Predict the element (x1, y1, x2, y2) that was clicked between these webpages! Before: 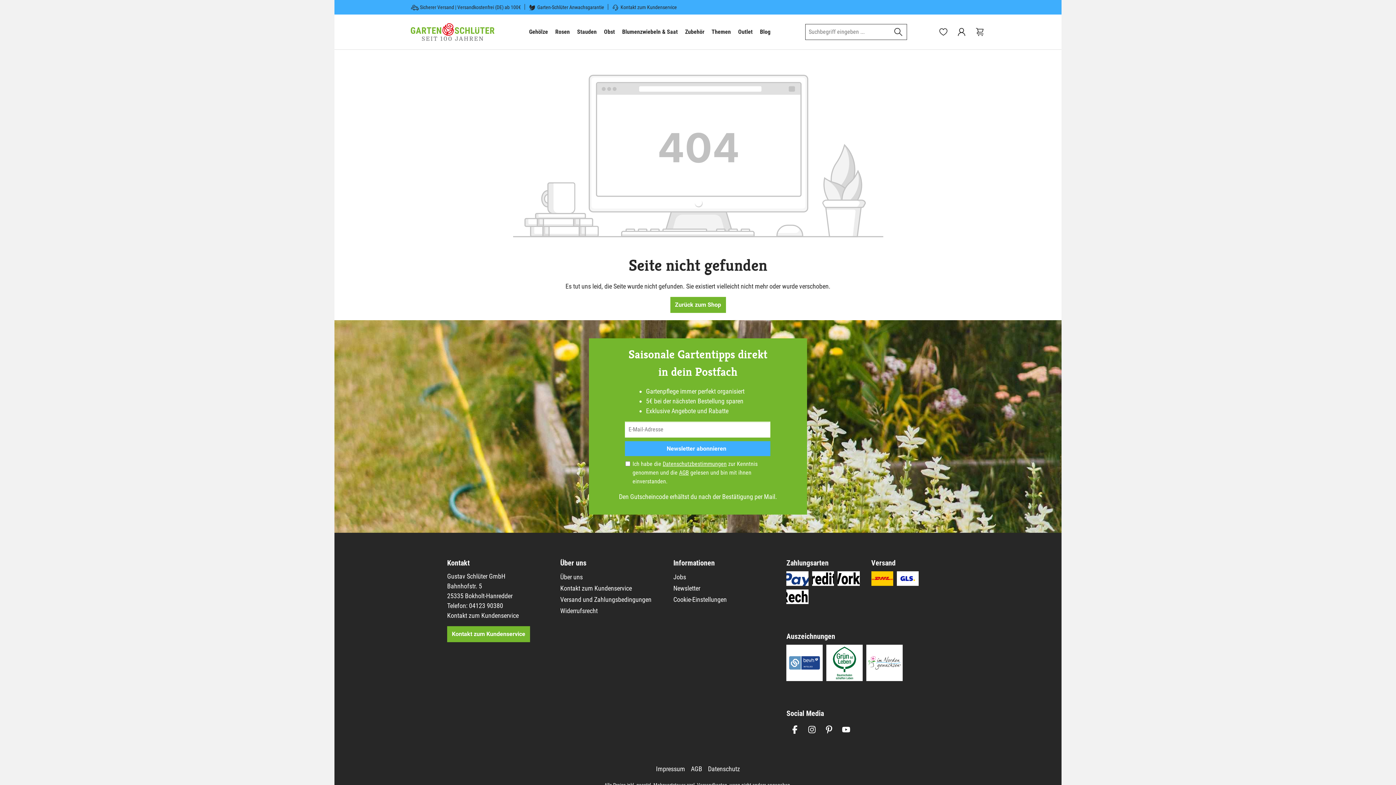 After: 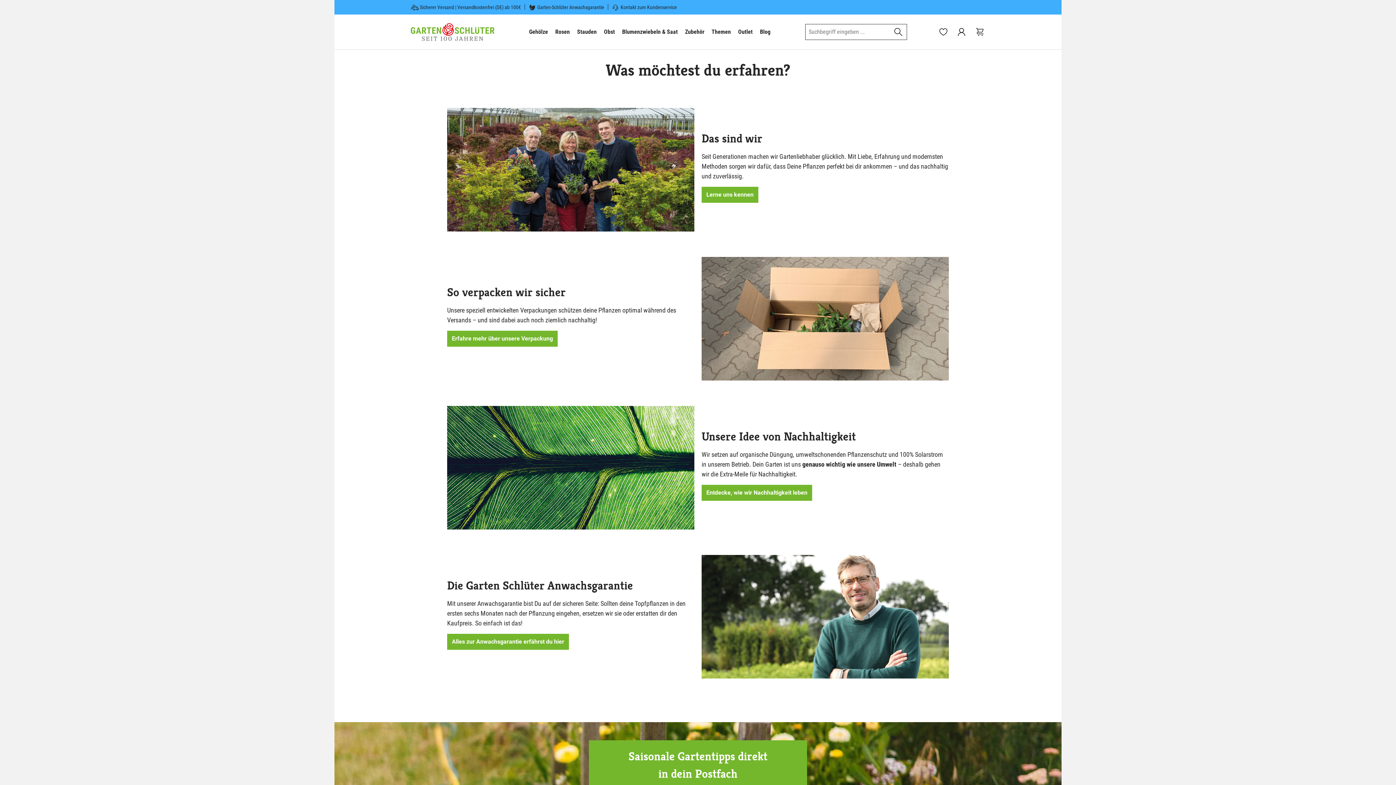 Action: bbox: (560, 573, 582, 581) label: Über uns